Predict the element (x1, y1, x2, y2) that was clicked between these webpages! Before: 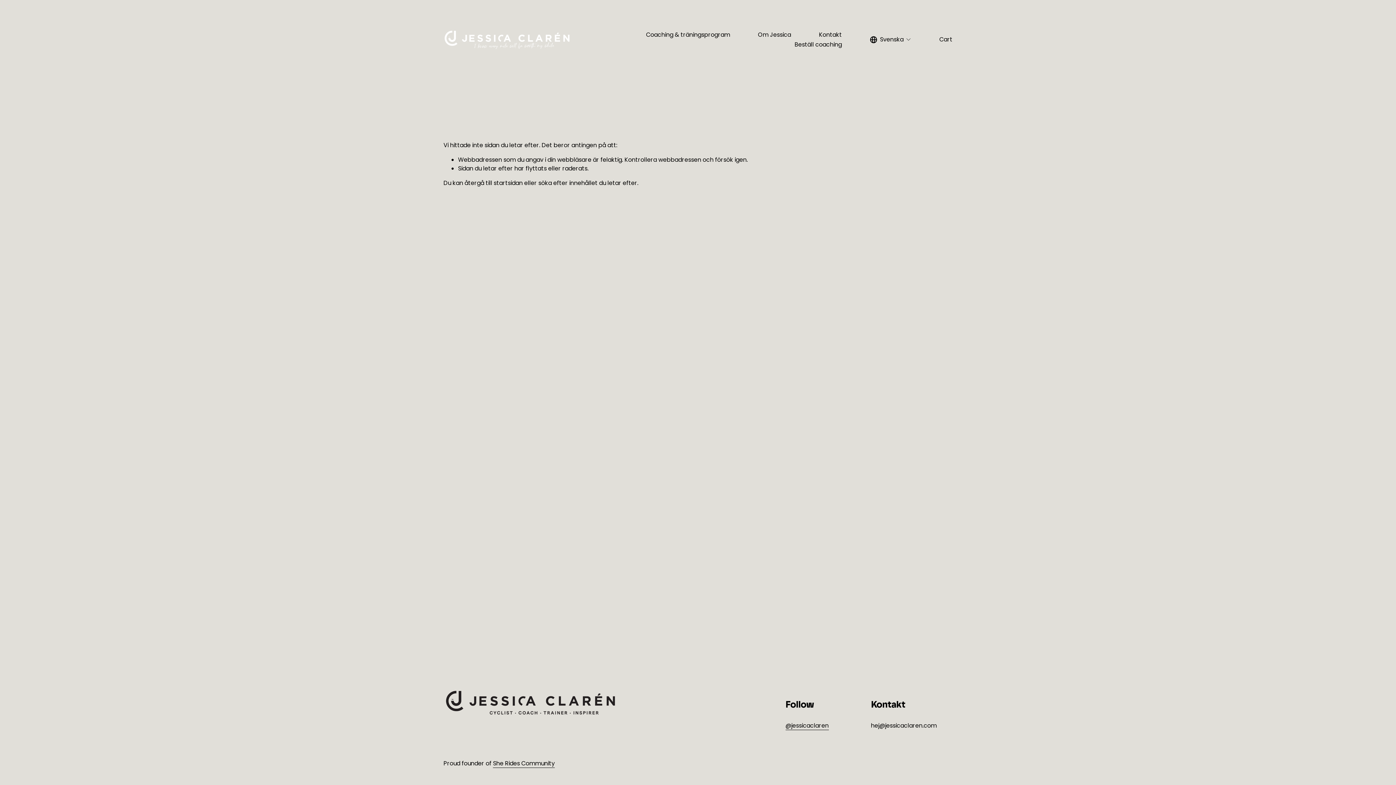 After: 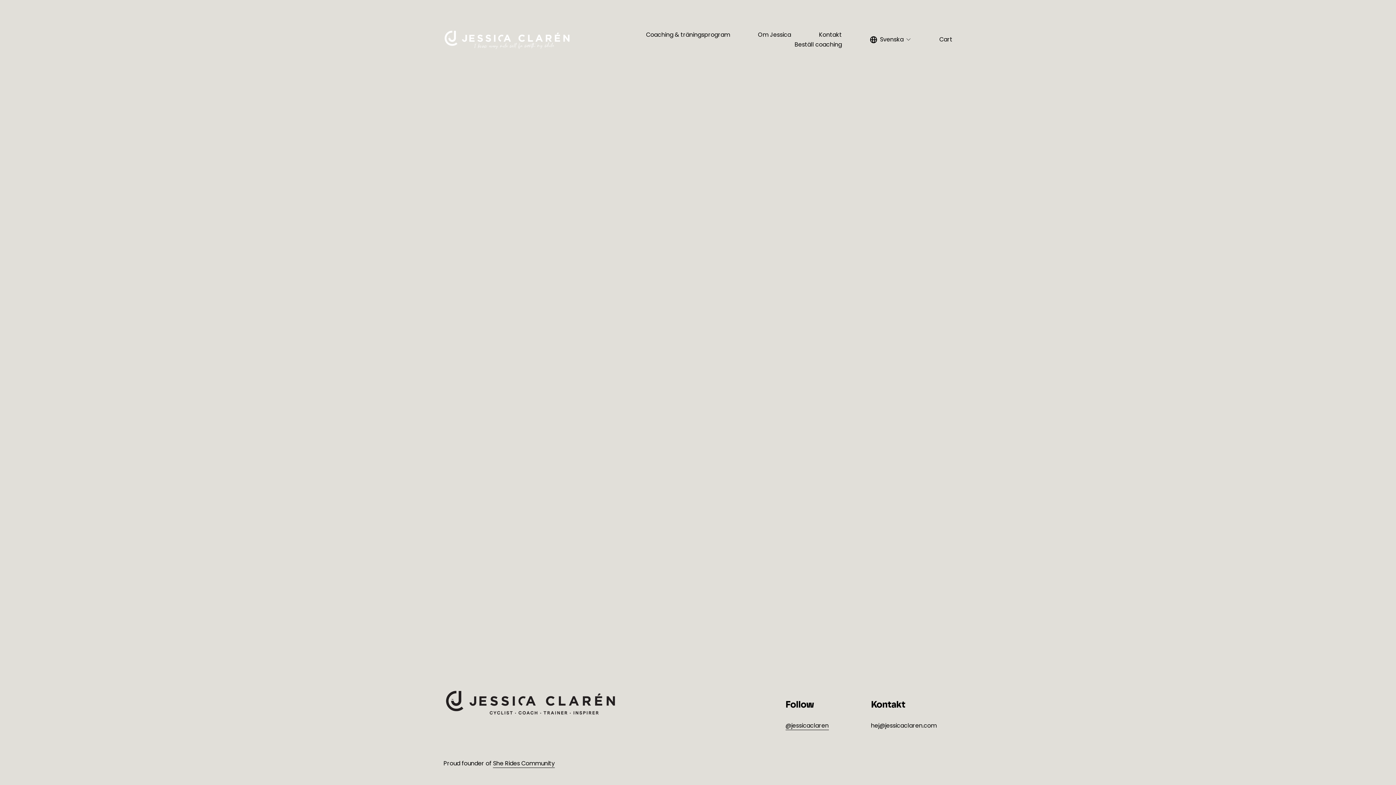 Action: label: Cart bbox: (939, 35, 952, 44)